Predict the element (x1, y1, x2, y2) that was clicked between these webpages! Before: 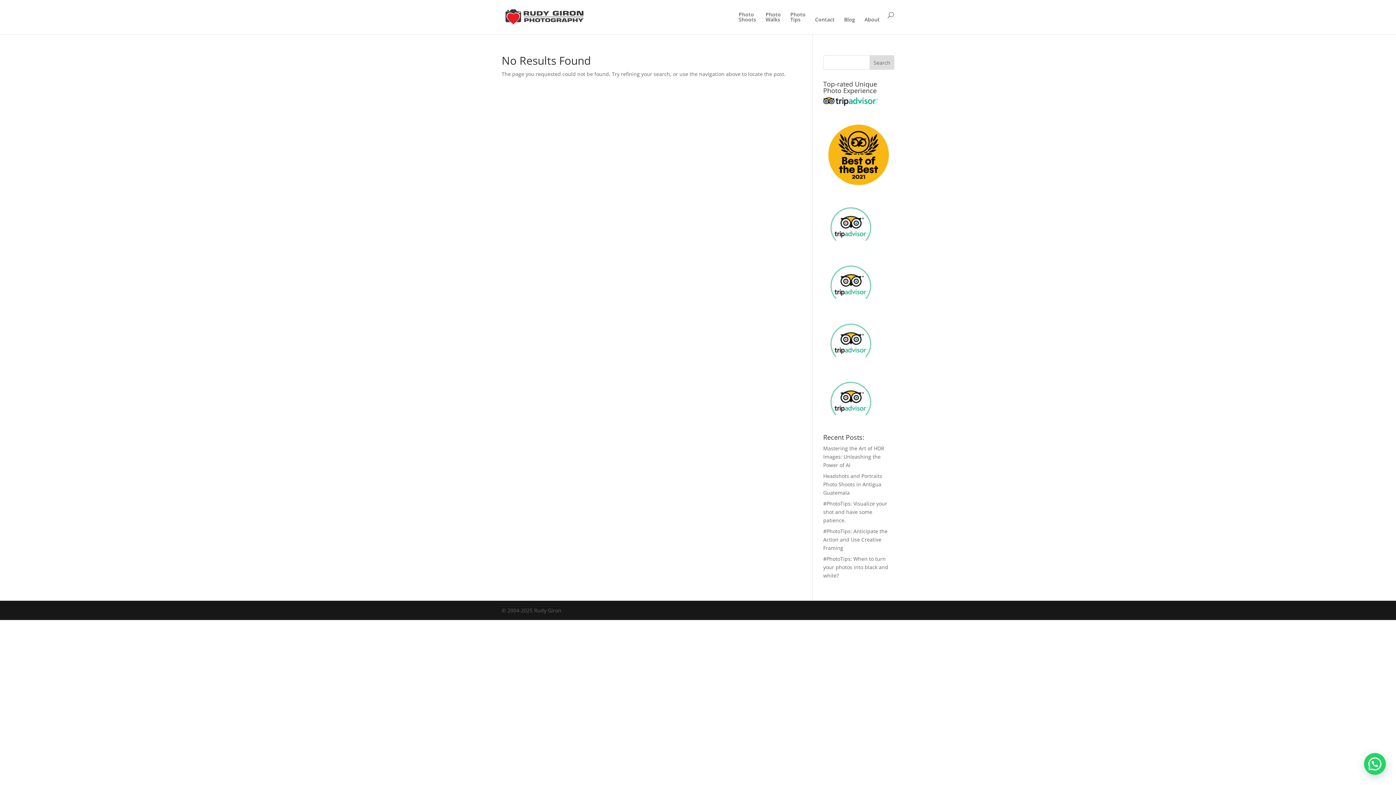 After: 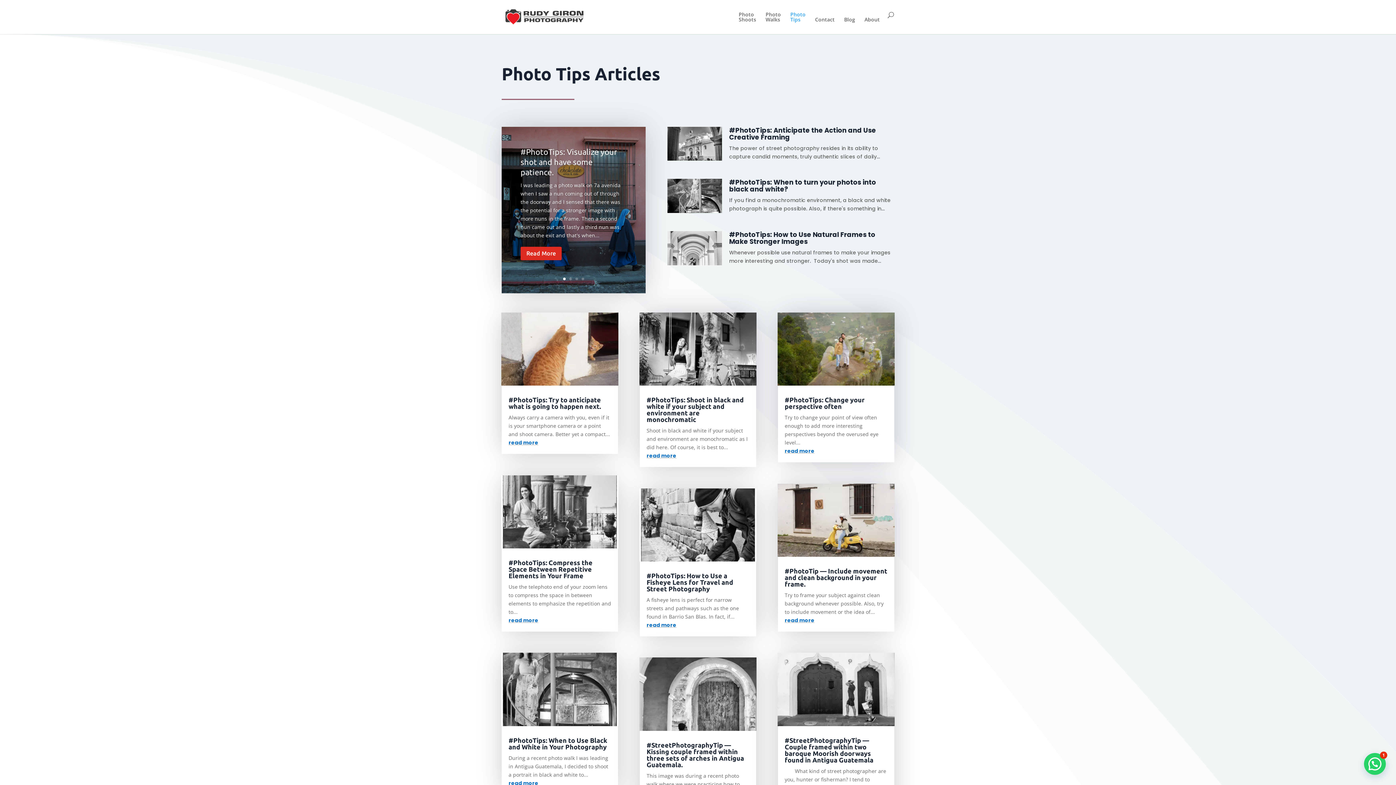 Action: bbox: (790, 12, 805, 34) label: Photo
Tips